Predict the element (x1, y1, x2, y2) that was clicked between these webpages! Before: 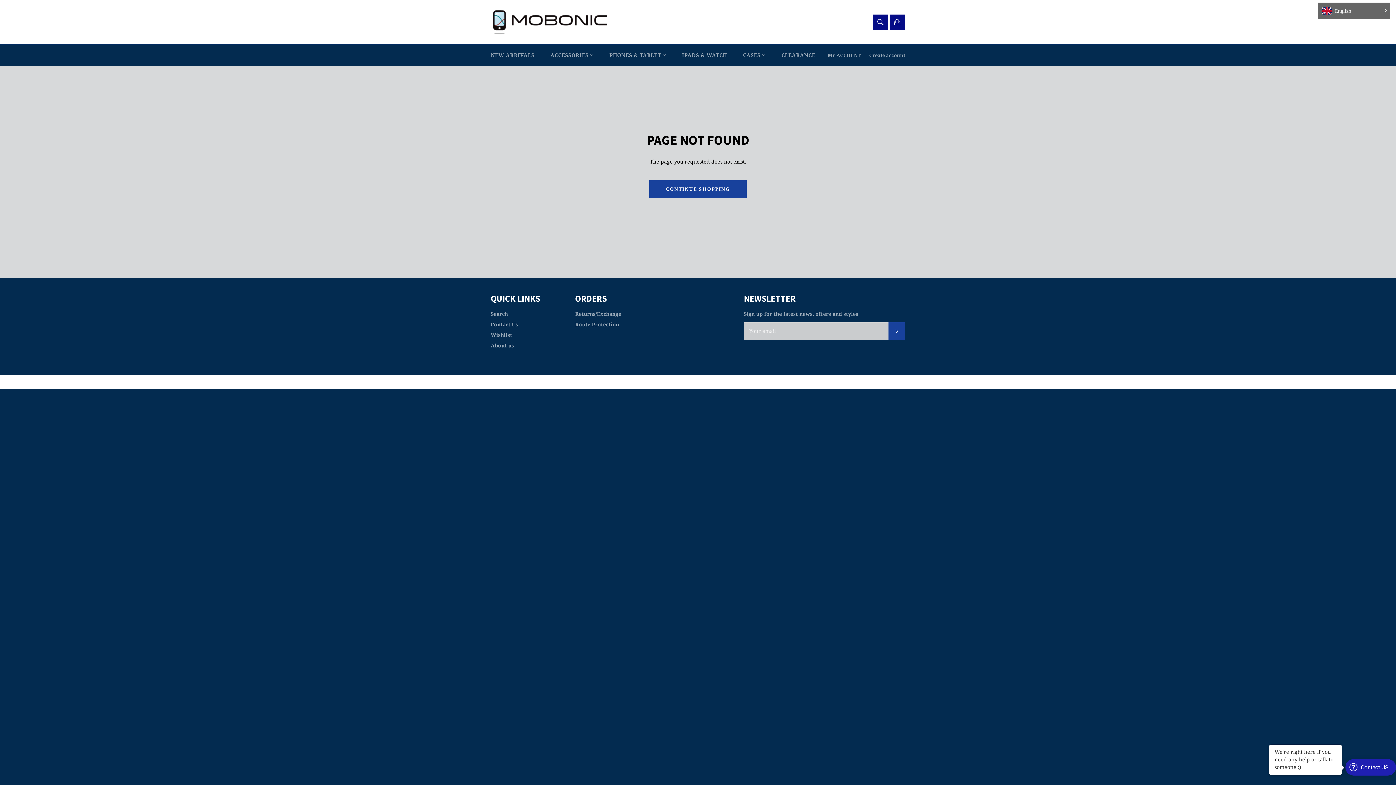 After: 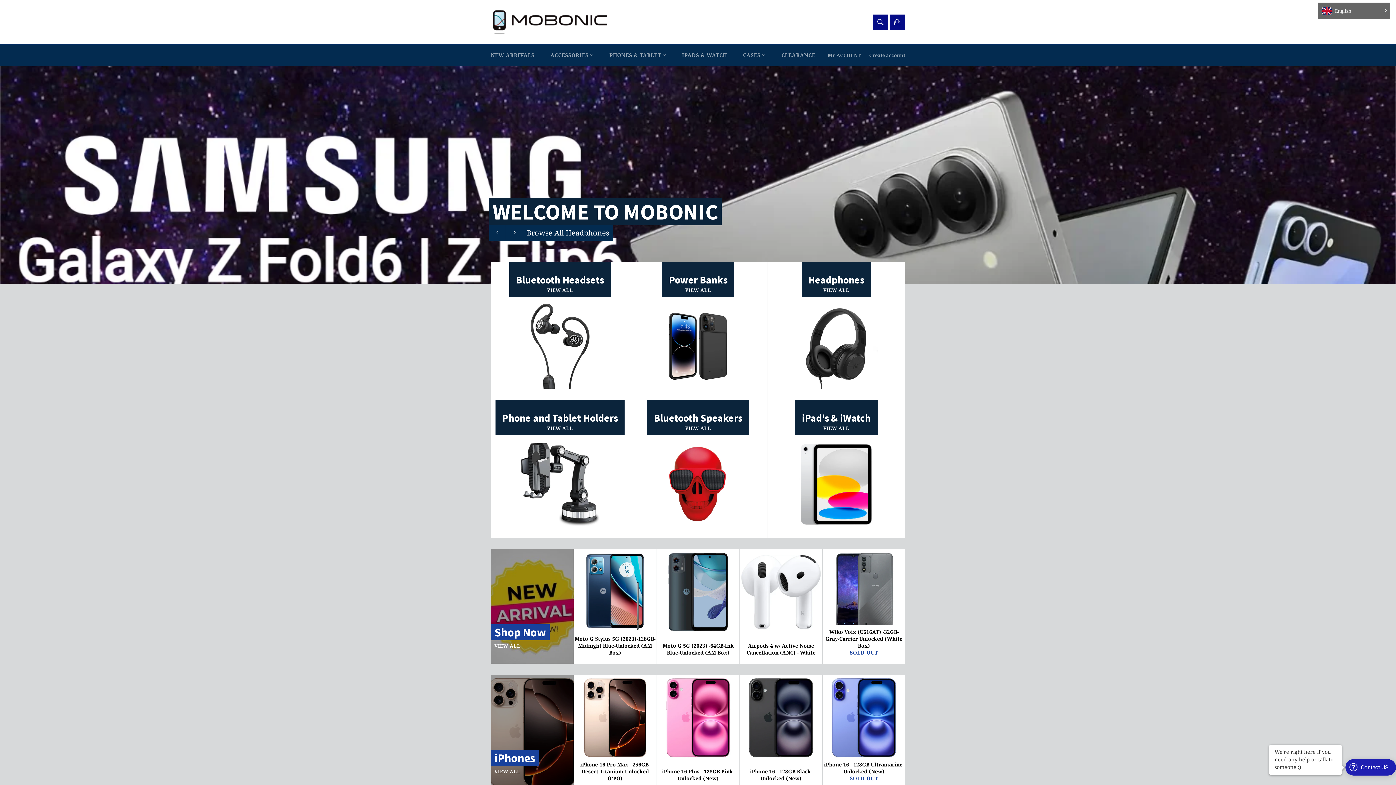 Action: bbox: (490, 7, 609, 36)